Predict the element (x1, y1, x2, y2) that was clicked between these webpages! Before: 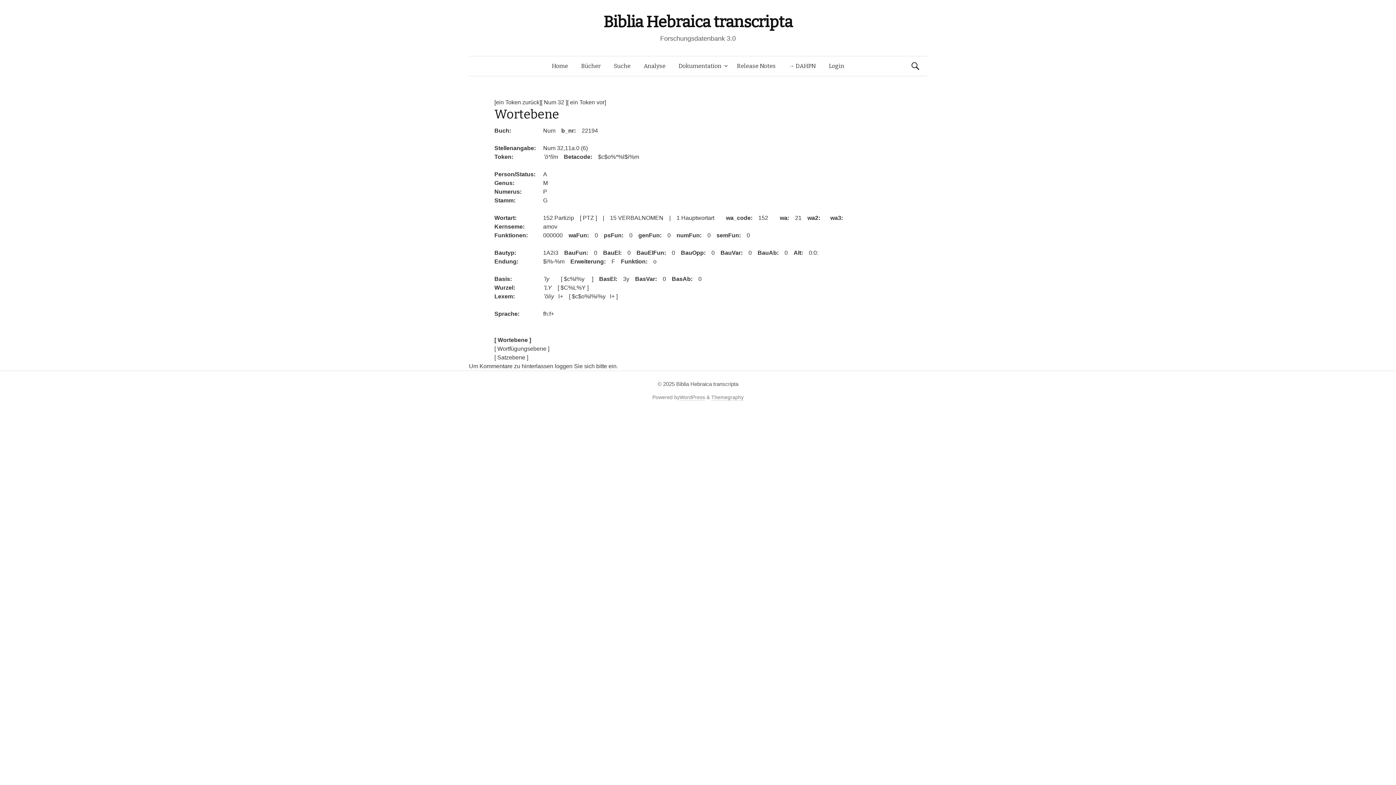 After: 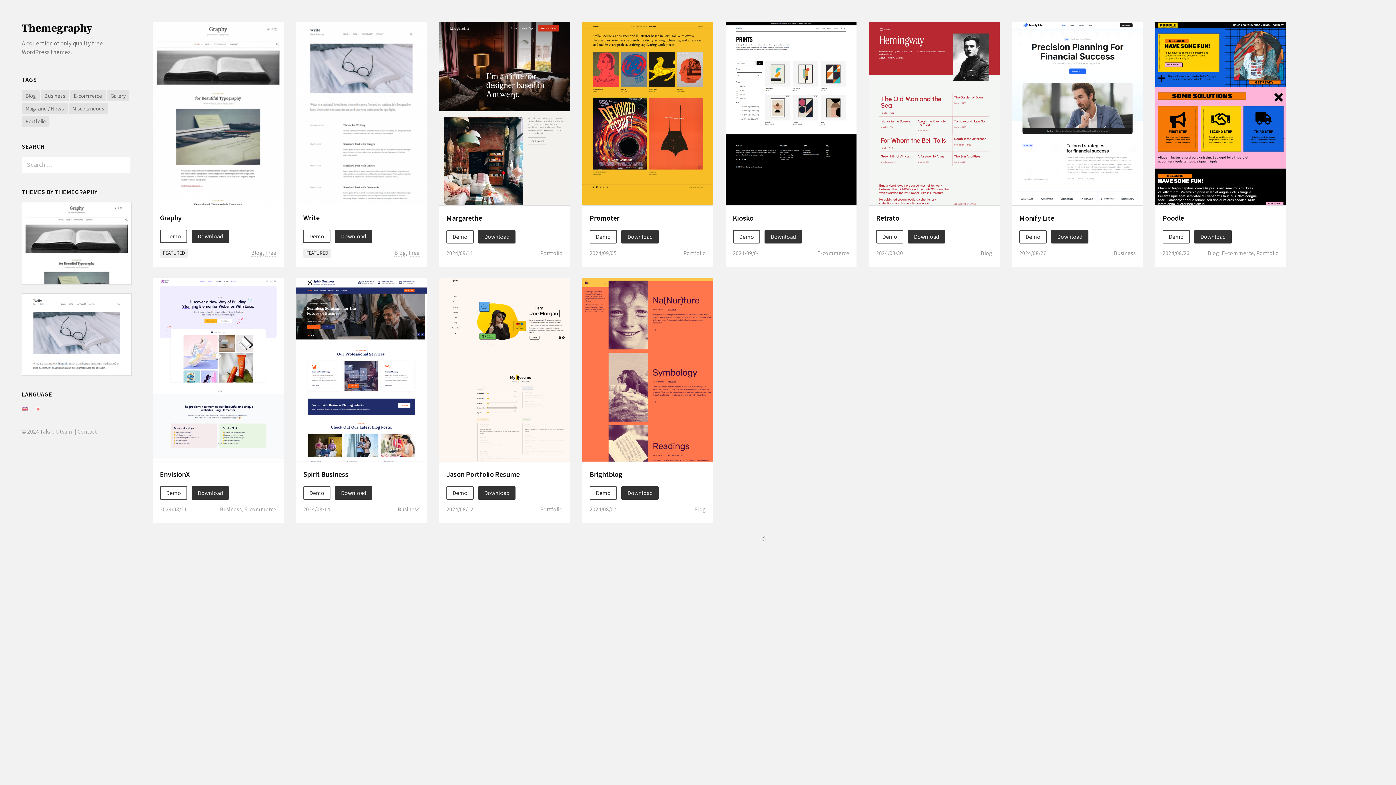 Action: label: Themegraphy bbox: (711, 394, 743, 400)